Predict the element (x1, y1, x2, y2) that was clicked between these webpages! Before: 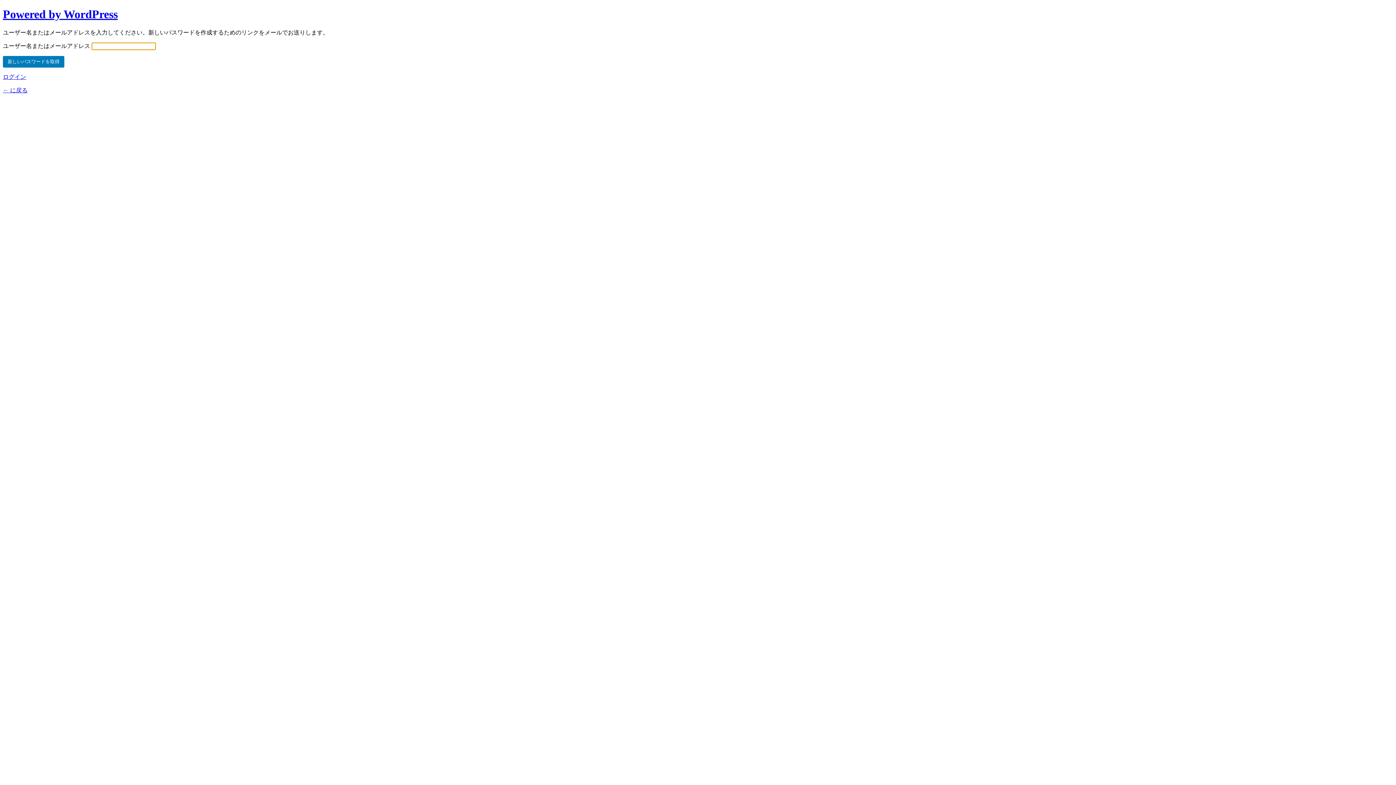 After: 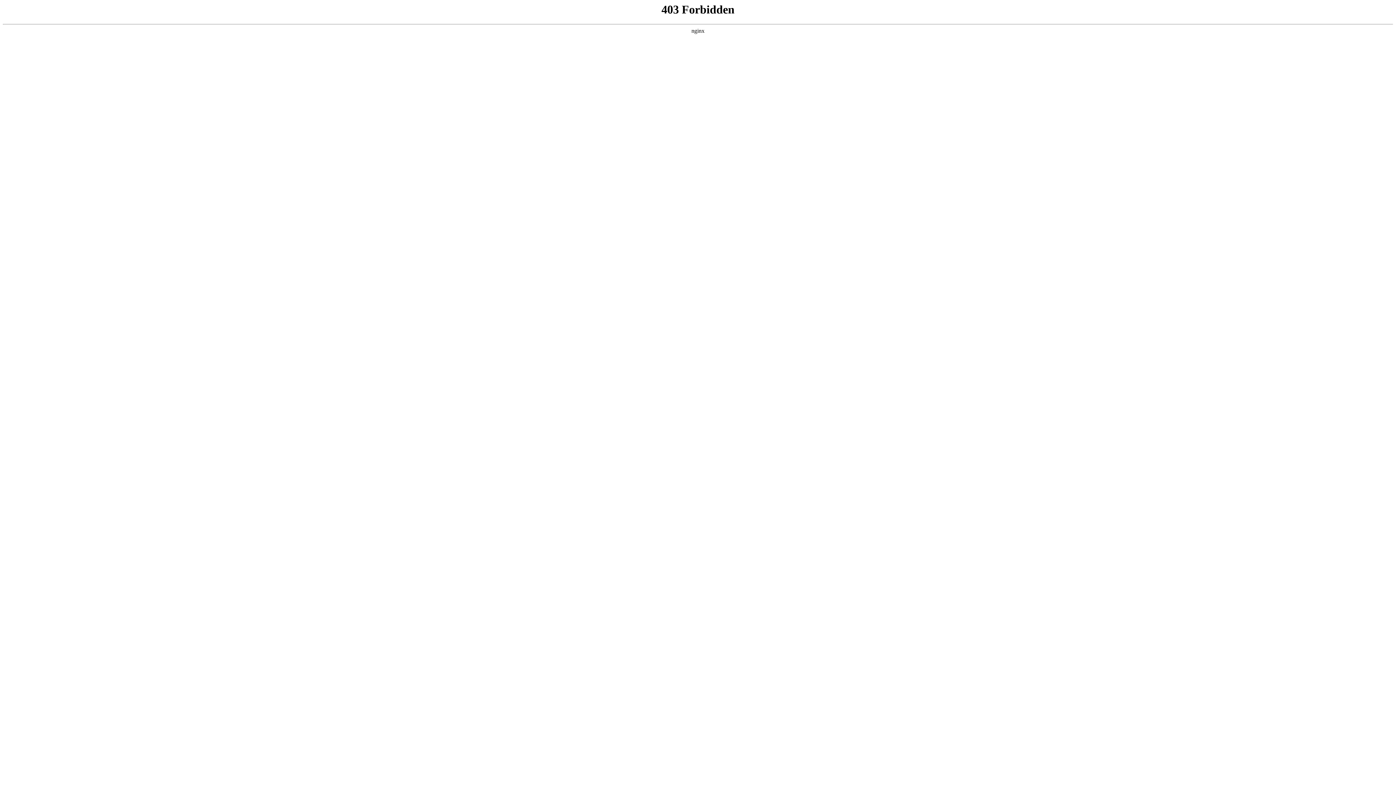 Action: label: Powered by WordPress bbox: (2, 7, 117, 20)